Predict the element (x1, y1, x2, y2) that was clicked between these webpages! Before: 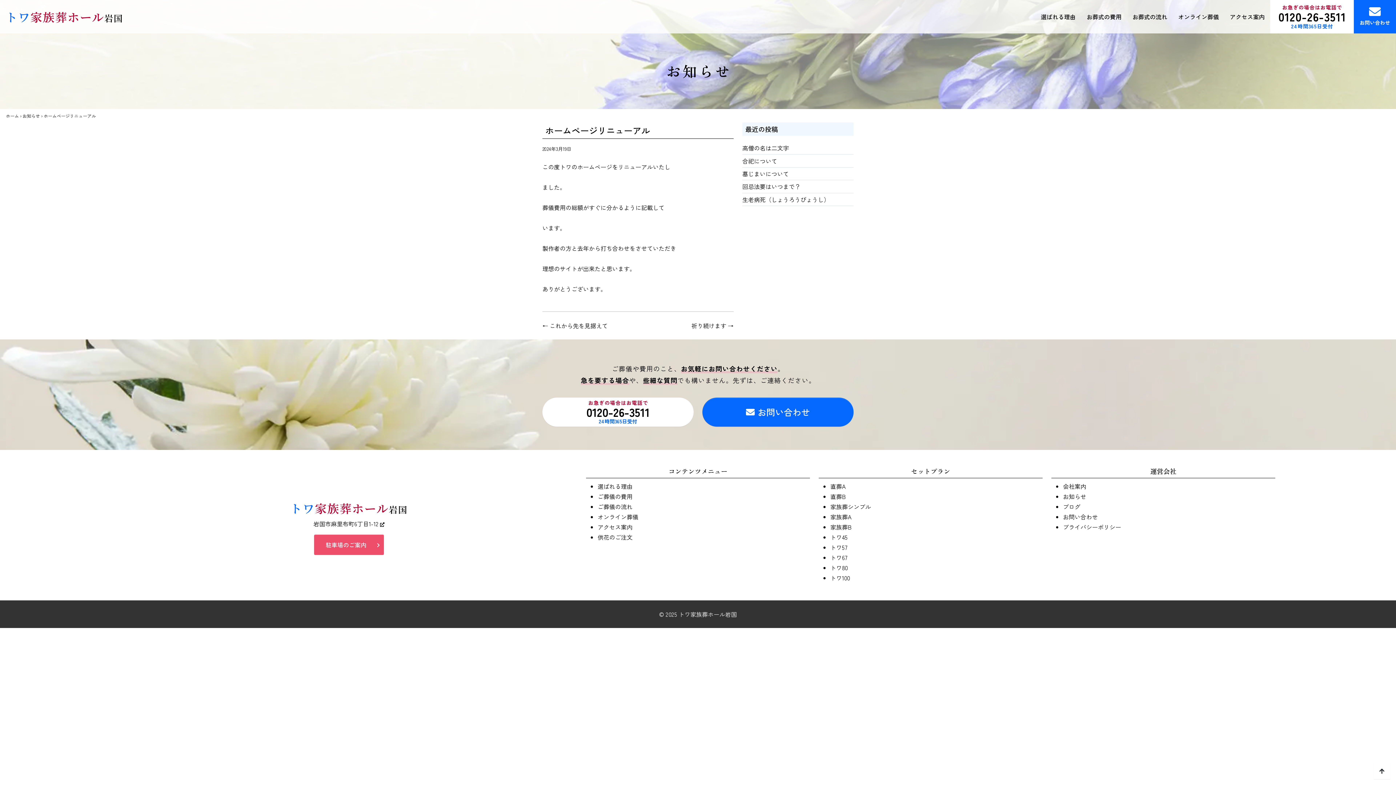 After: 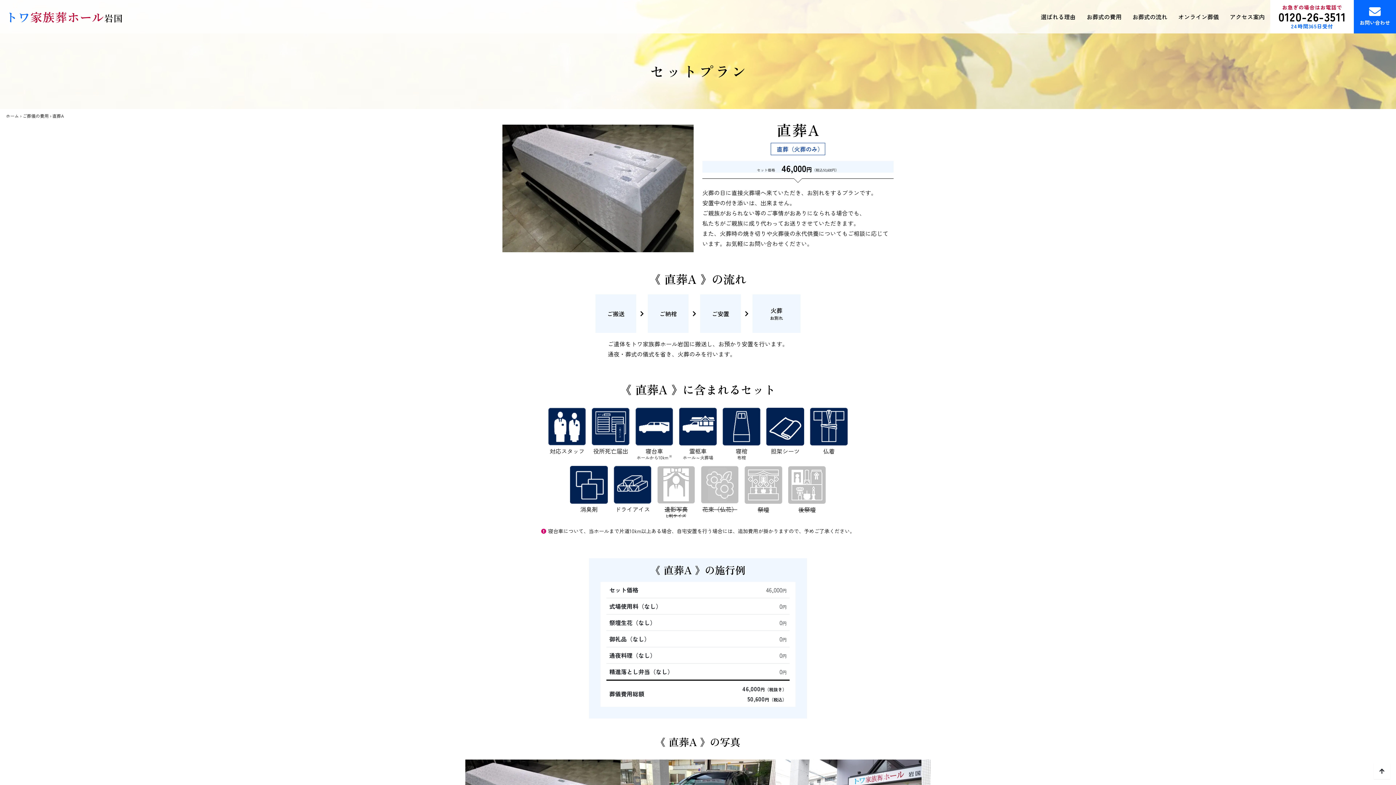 Action: label: 直葬A bbox: (830, 482, 845, 490)